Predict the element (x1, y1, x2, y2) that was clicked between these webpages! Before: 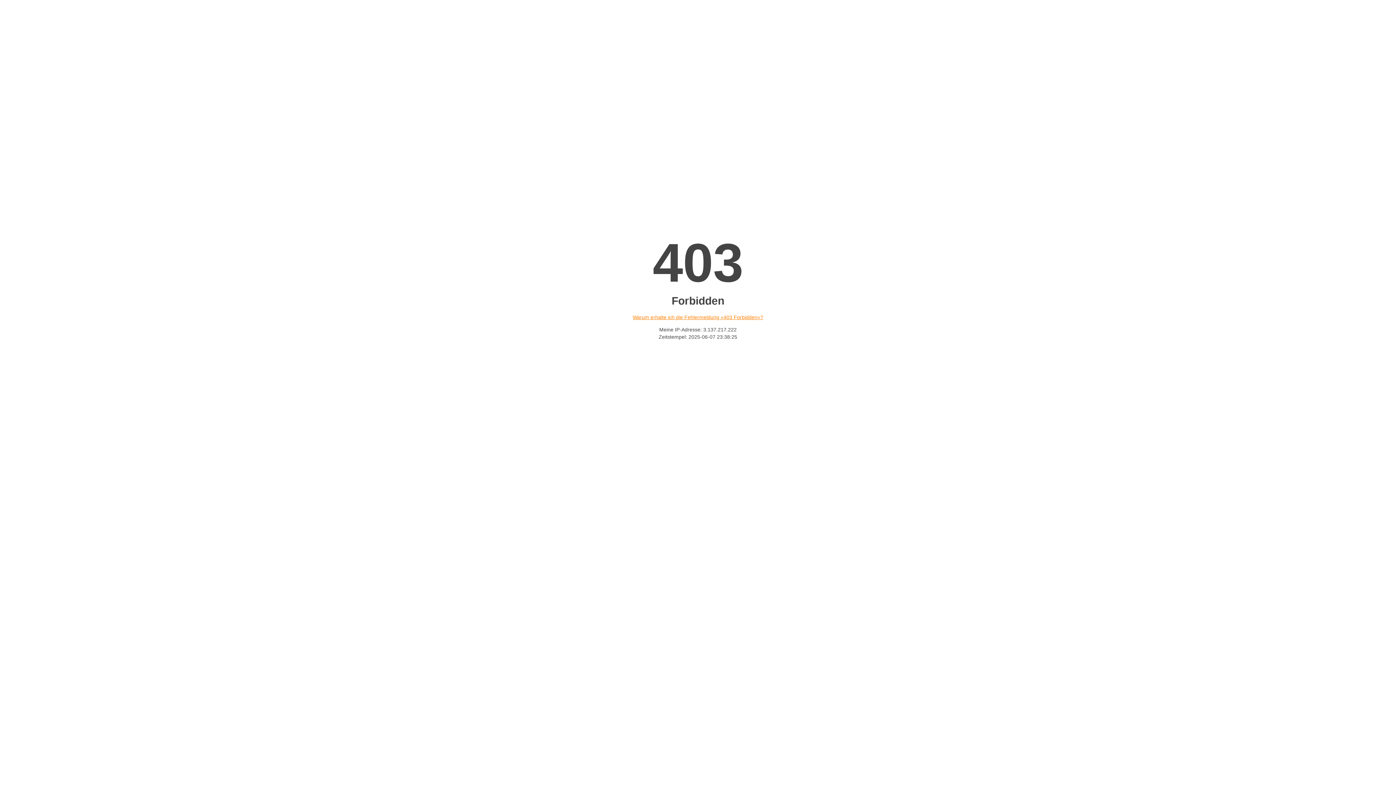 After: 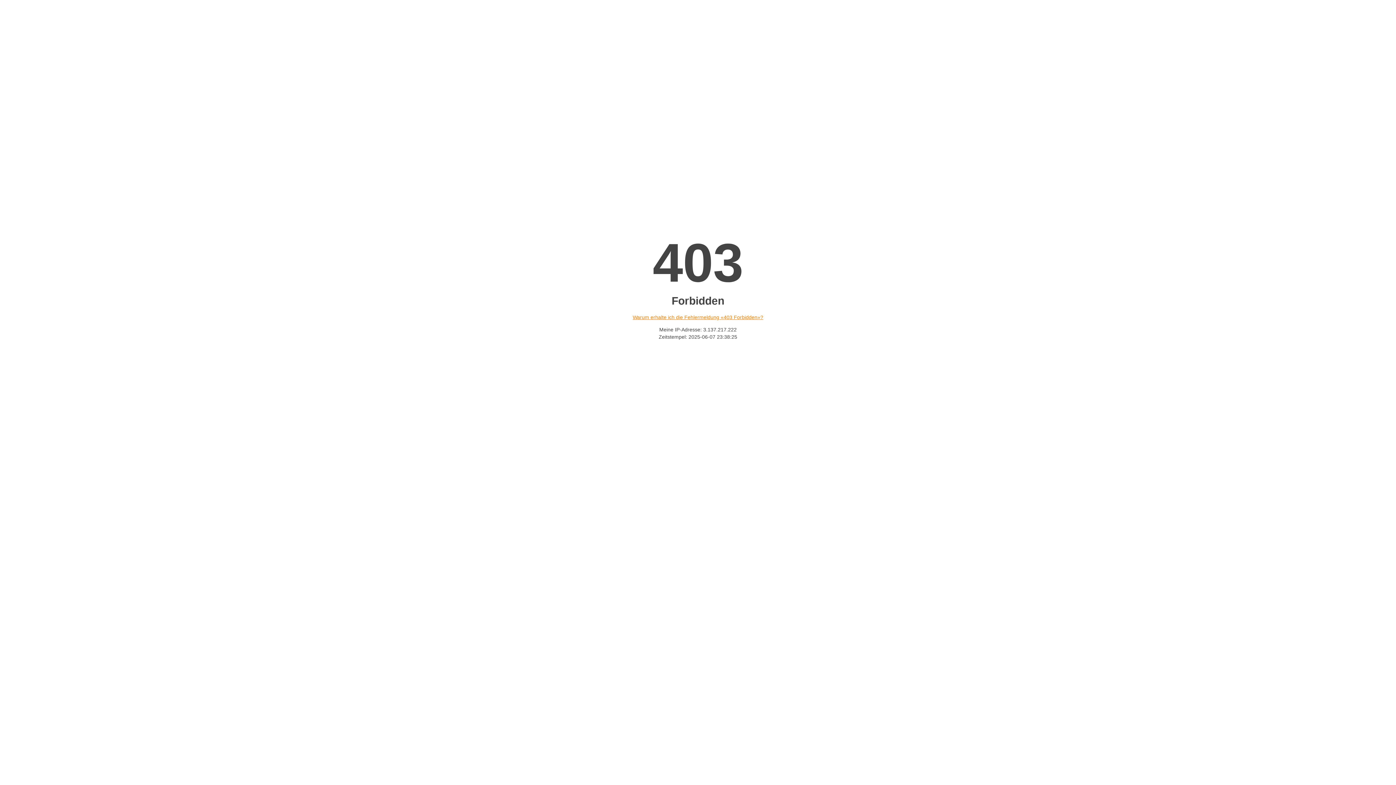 Action: label: Warum erhalte ich die Fehlermeldung «403 Forbidden»? bbox: (632, 314, 763, 320)